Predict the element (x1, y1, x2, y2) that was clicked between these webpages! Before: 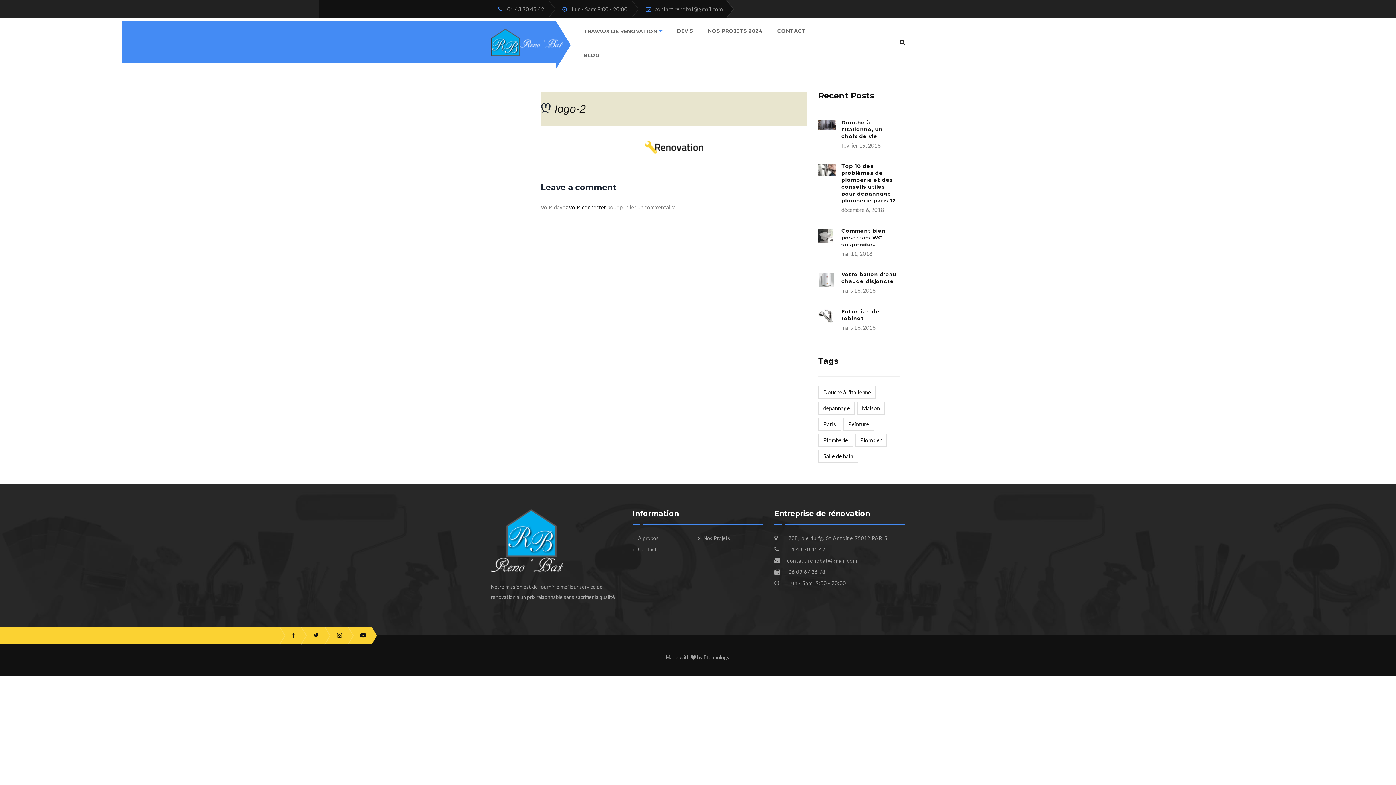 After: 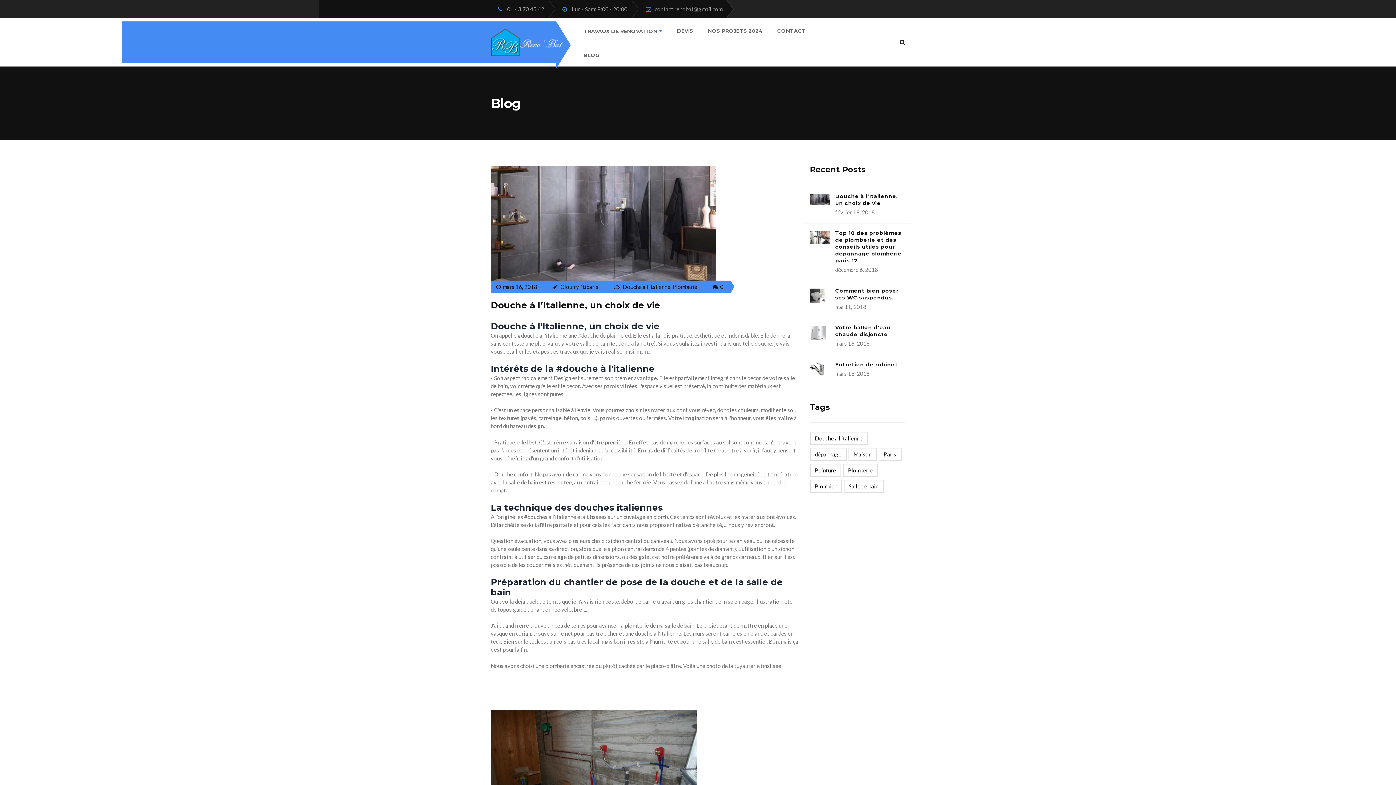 Action: label: Douche à l’Italienne, un choix de vie bbox: (841, 119, 883, 139)